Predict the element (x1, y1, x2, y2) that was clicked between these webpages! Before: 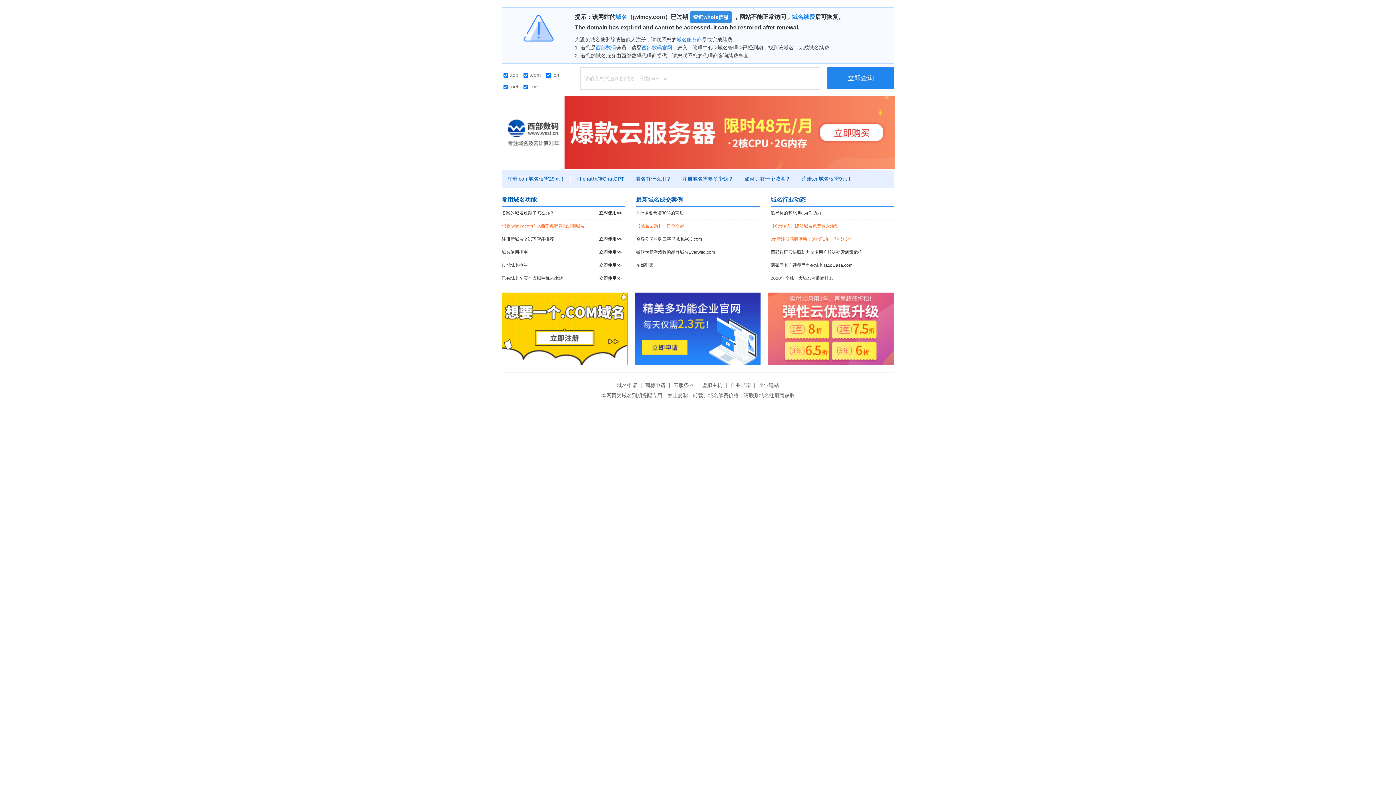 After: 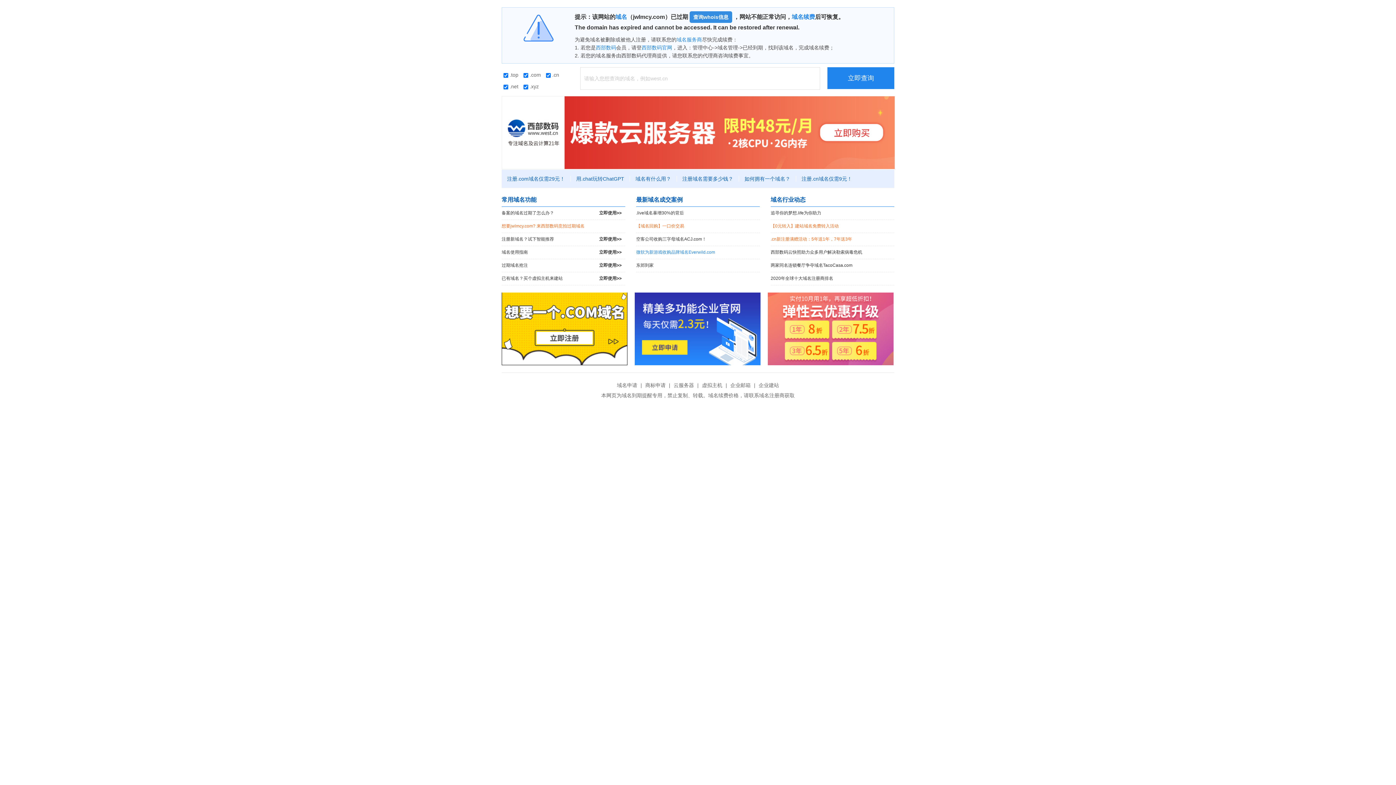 Action: bbox: (636, 246, 760, 258) label: 微软为新游戏收购品牌域名Everwild.com